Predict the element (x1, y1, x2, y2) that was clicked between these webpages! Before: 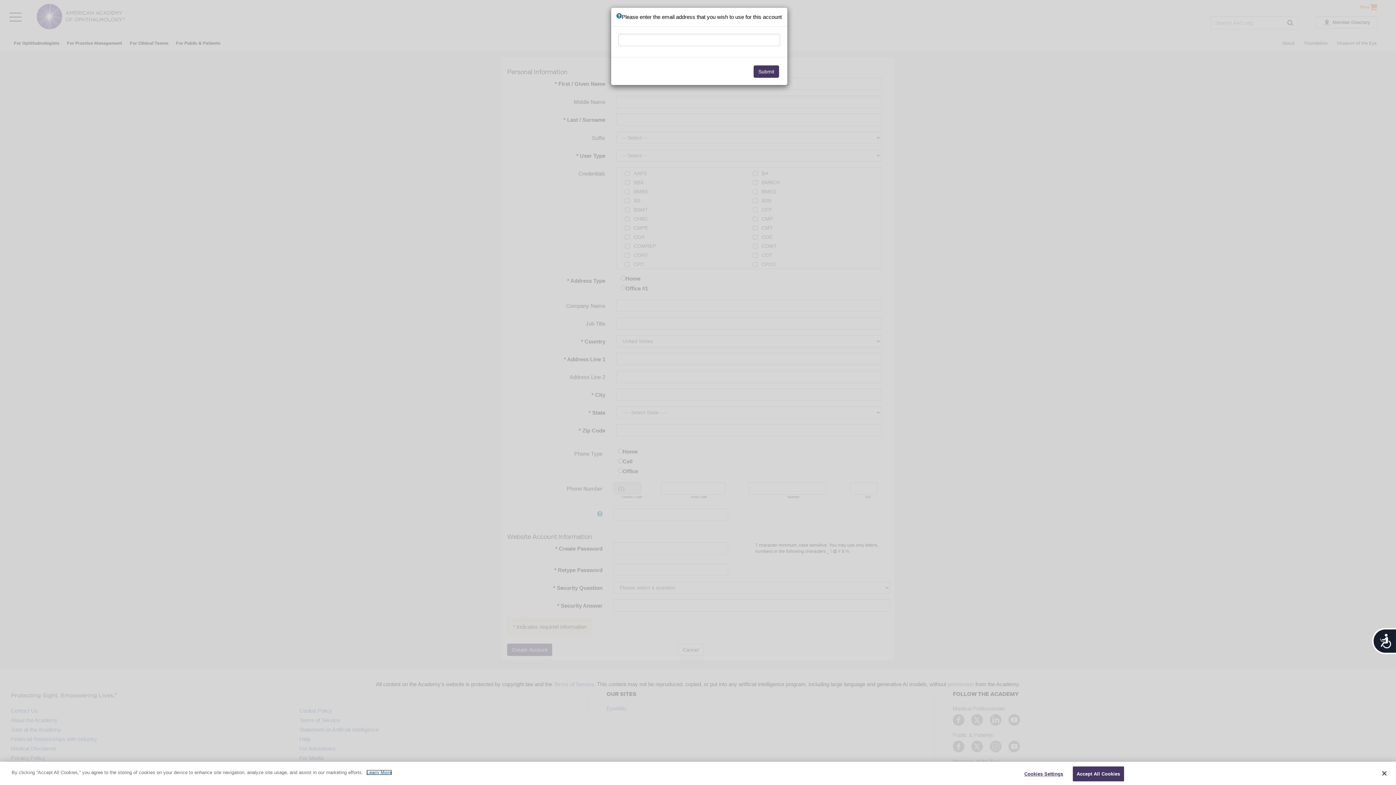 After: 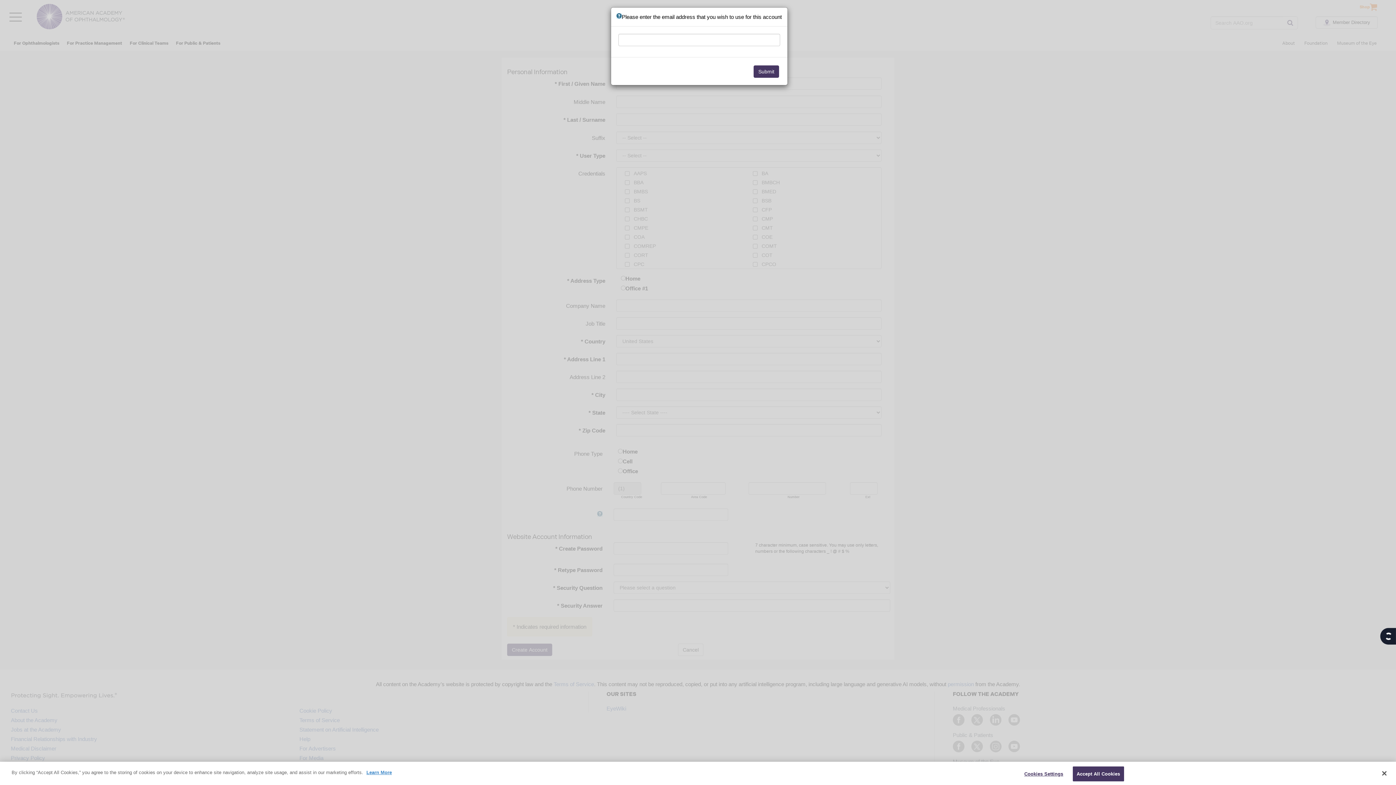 Action: bbox: (1372, 628, 1396, 654) label: Accessibility